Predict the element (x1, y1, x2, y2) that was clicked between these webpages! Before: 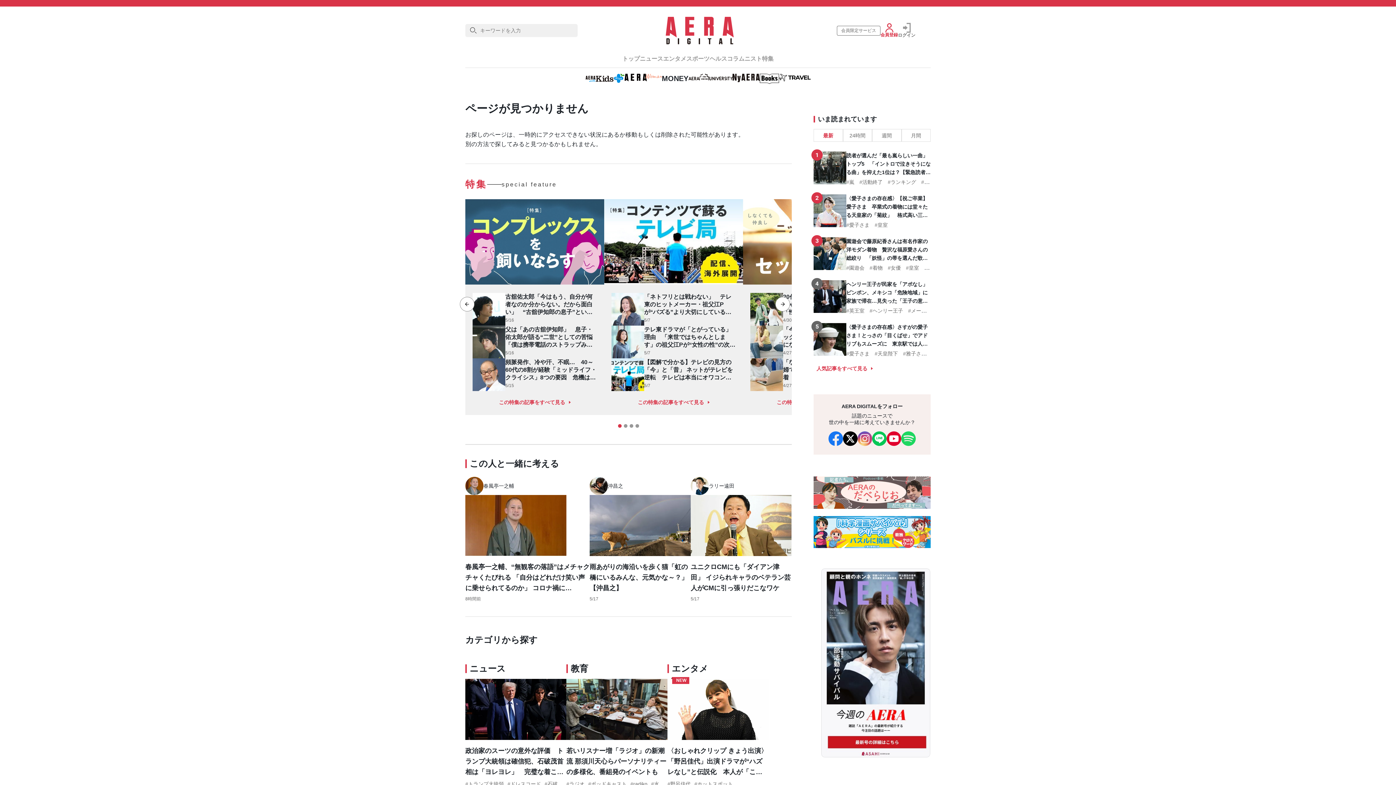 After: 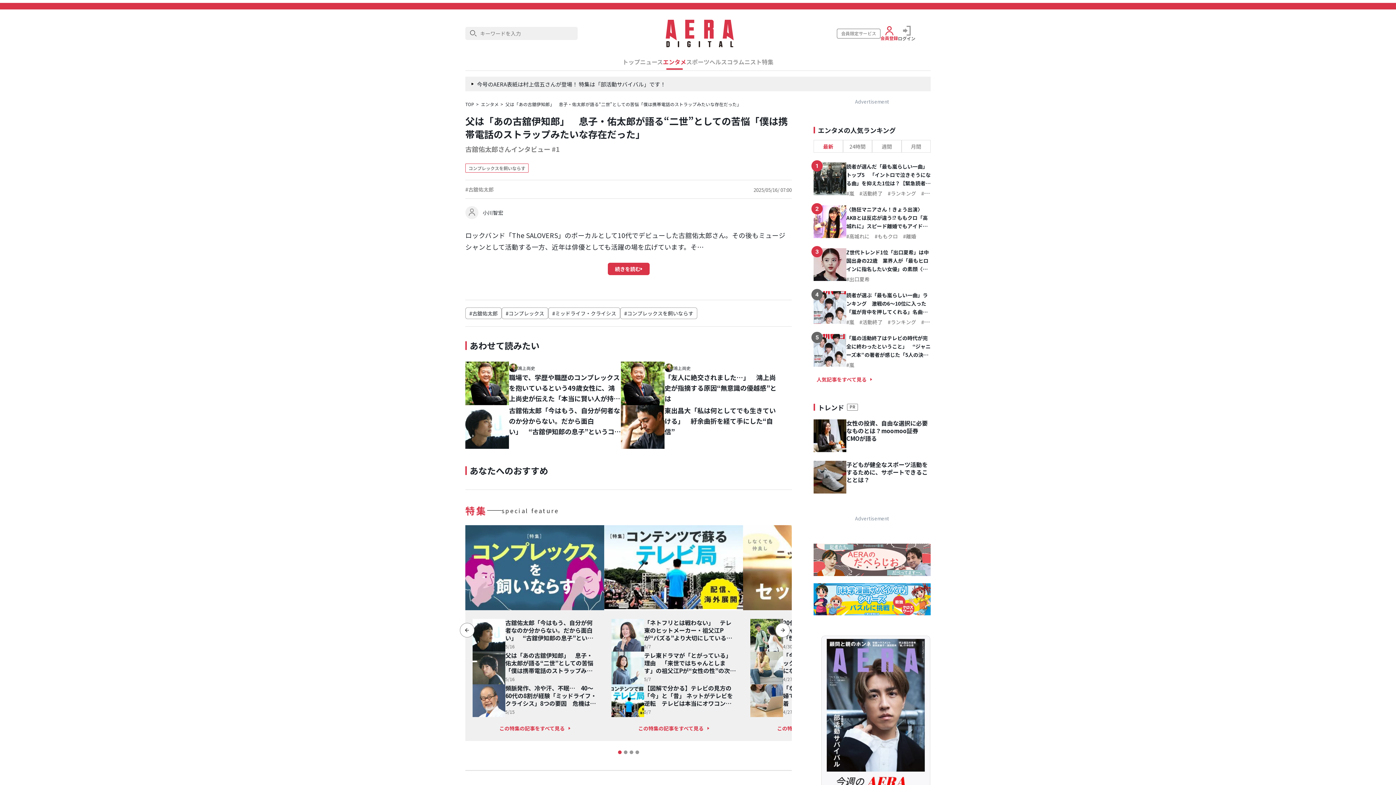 Action: bbox: (505, 325, 597, 348) label: 父は「あの古舘伊知郎」　息子・佑太郎が語る“二世”としての苦悩「僕は携帯電話のストラップみたいな存在だった」